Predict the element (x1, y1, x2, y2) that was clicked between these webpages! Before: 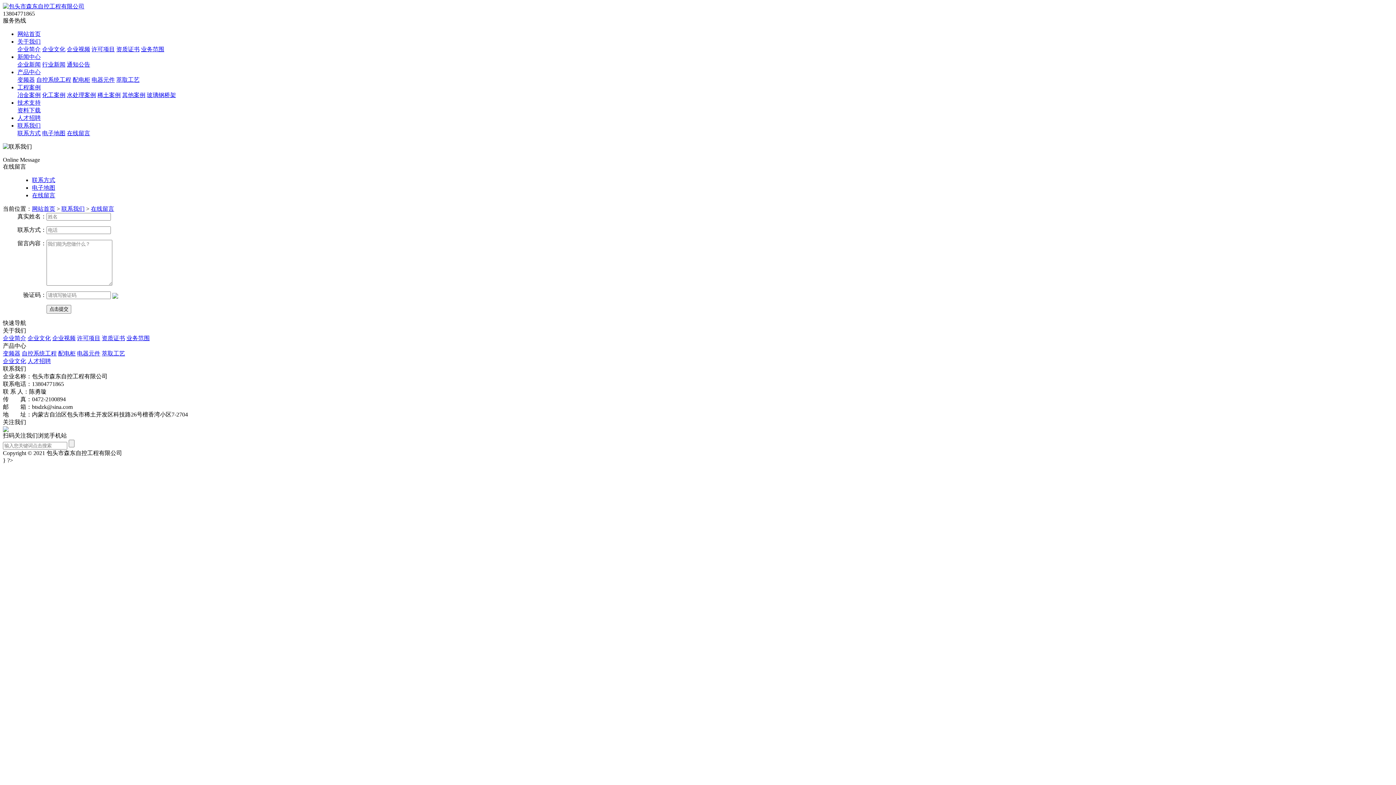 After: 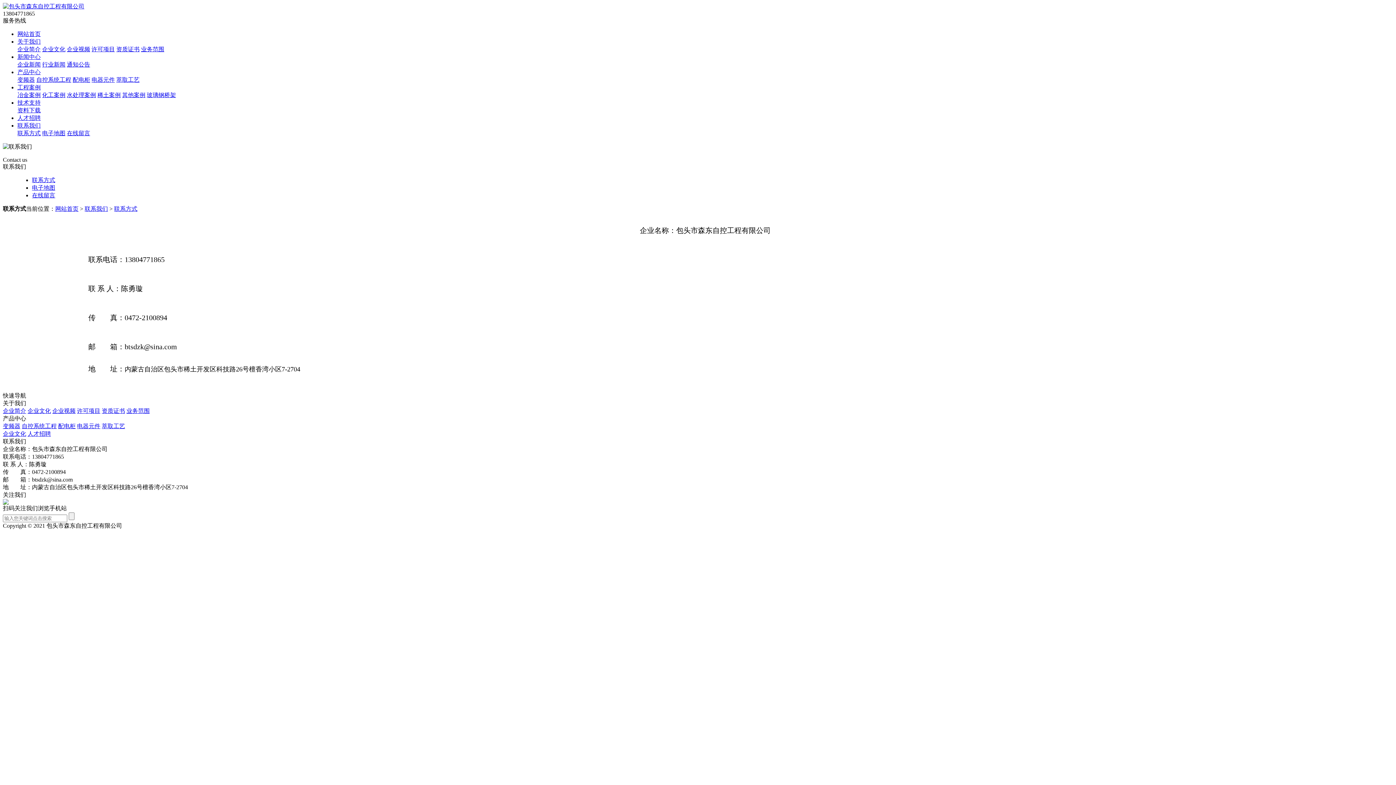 Action: bbox: (61, 205, 84, 212) label: 联系我们